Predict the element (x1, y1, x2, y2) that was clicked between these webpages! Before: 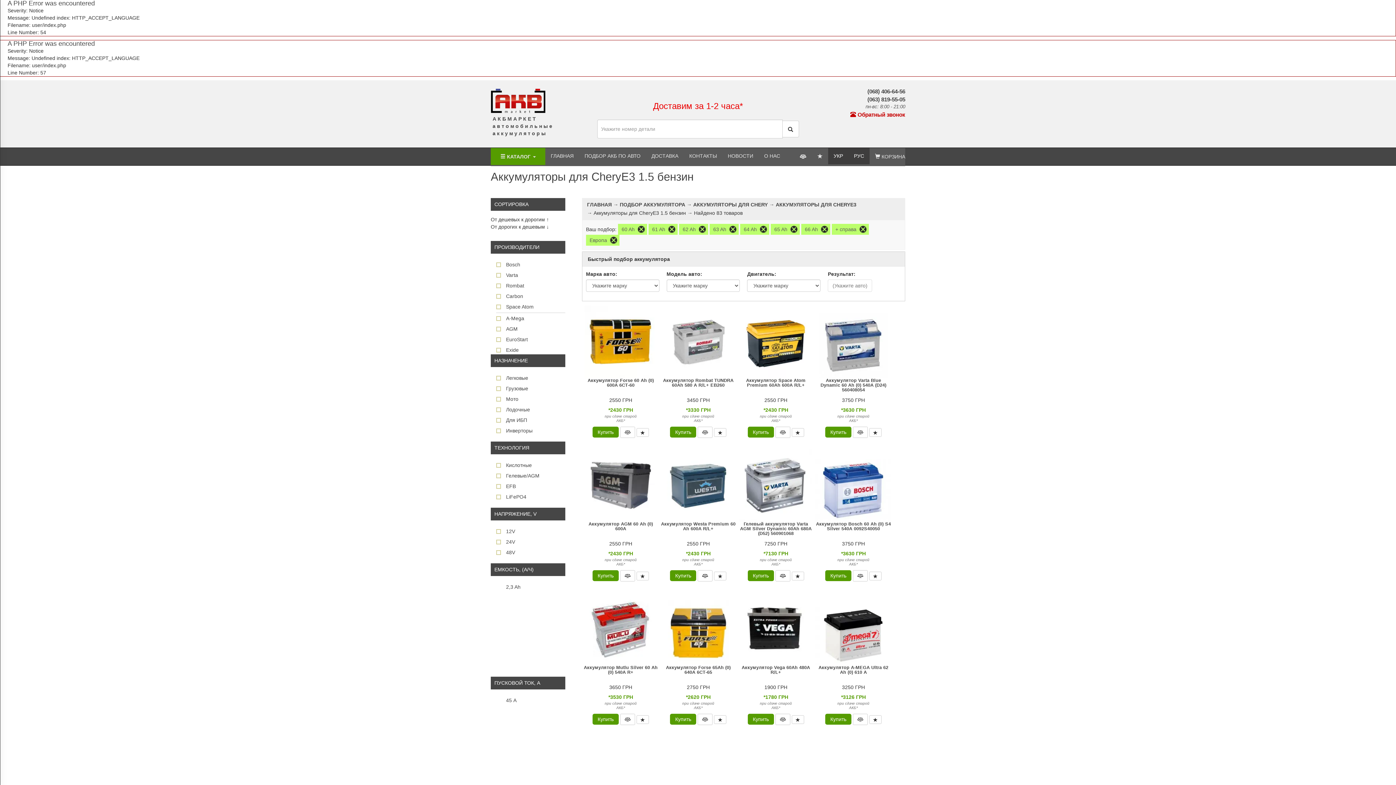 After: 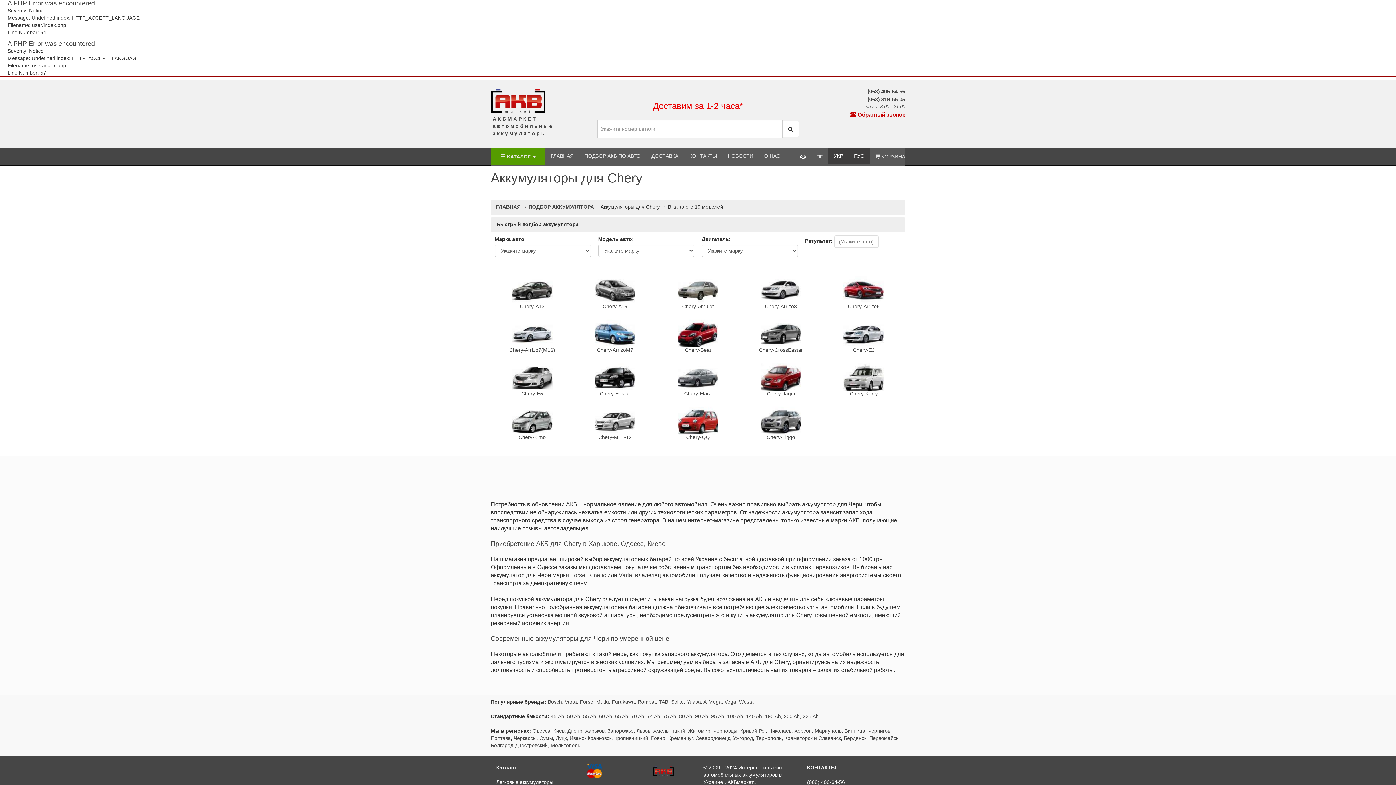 Action: bbox: (693, 201, 767, 209) label: АККУМУЛЯТОРЫ ДЛЯ CHERY